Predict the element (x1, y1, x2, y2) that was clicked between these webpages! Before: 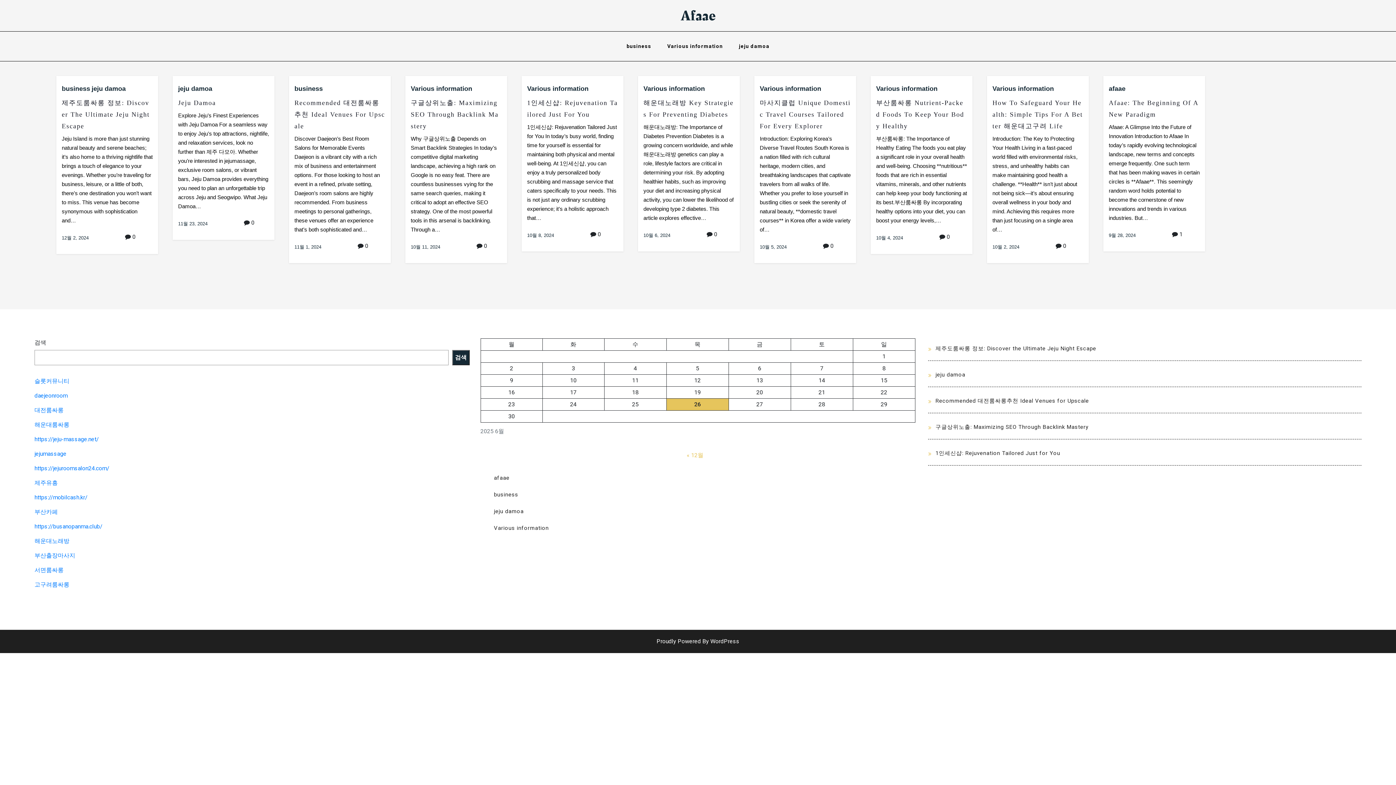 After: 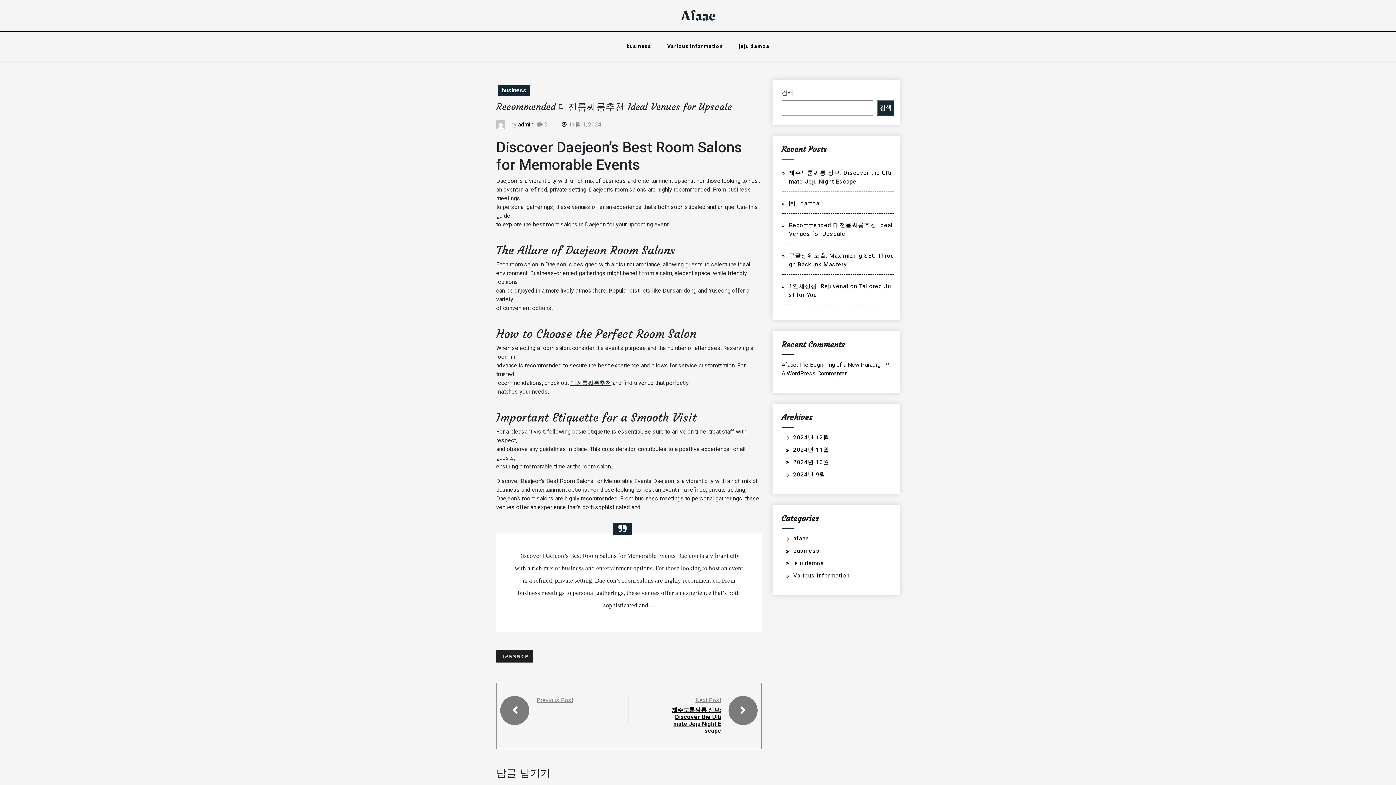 Action: bbox: (294, 99, 385, 129) label: Recommended 대전룸싸롱추천 Ideal Venues For Upscale